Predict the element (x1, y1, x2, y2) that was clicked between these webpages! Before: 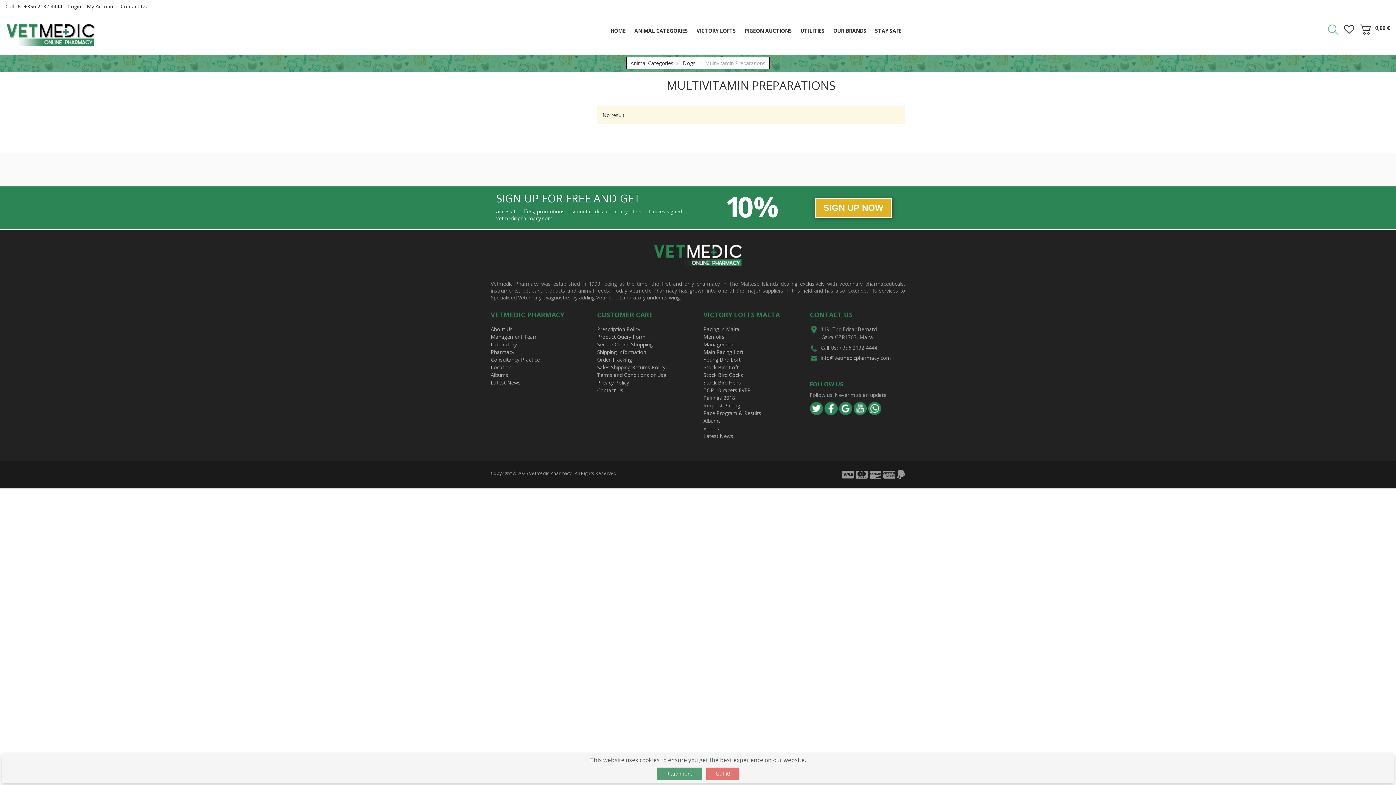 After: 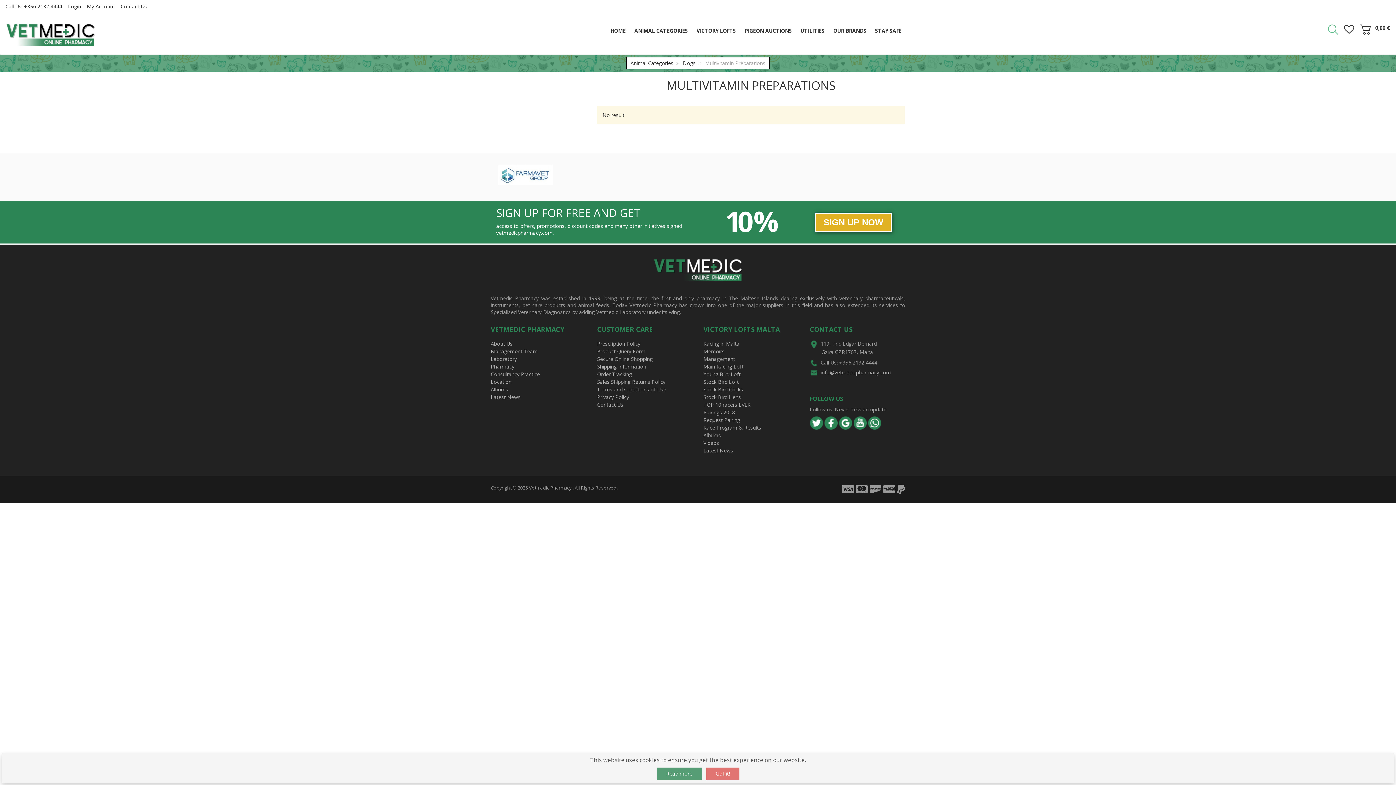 Action: bbox: (824, 404, 837, 411)